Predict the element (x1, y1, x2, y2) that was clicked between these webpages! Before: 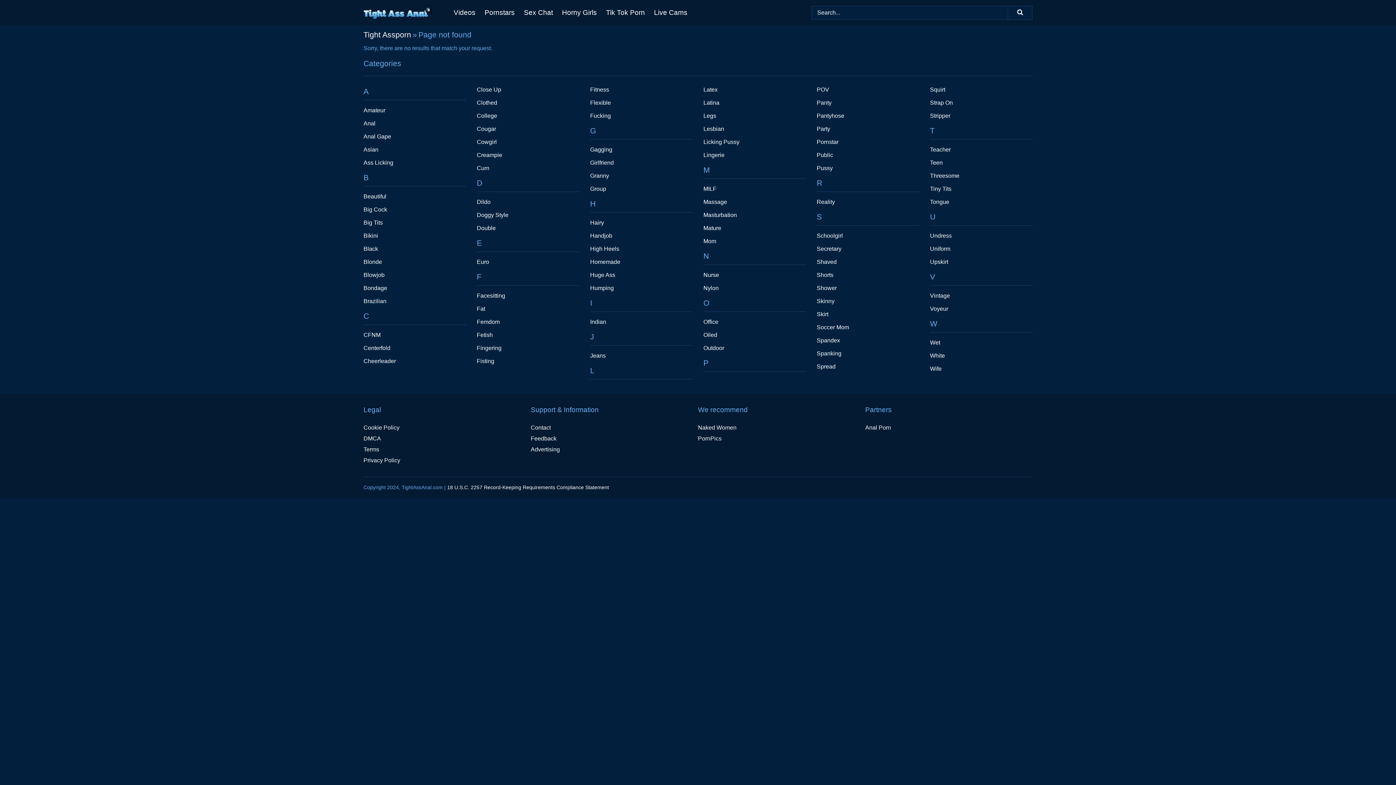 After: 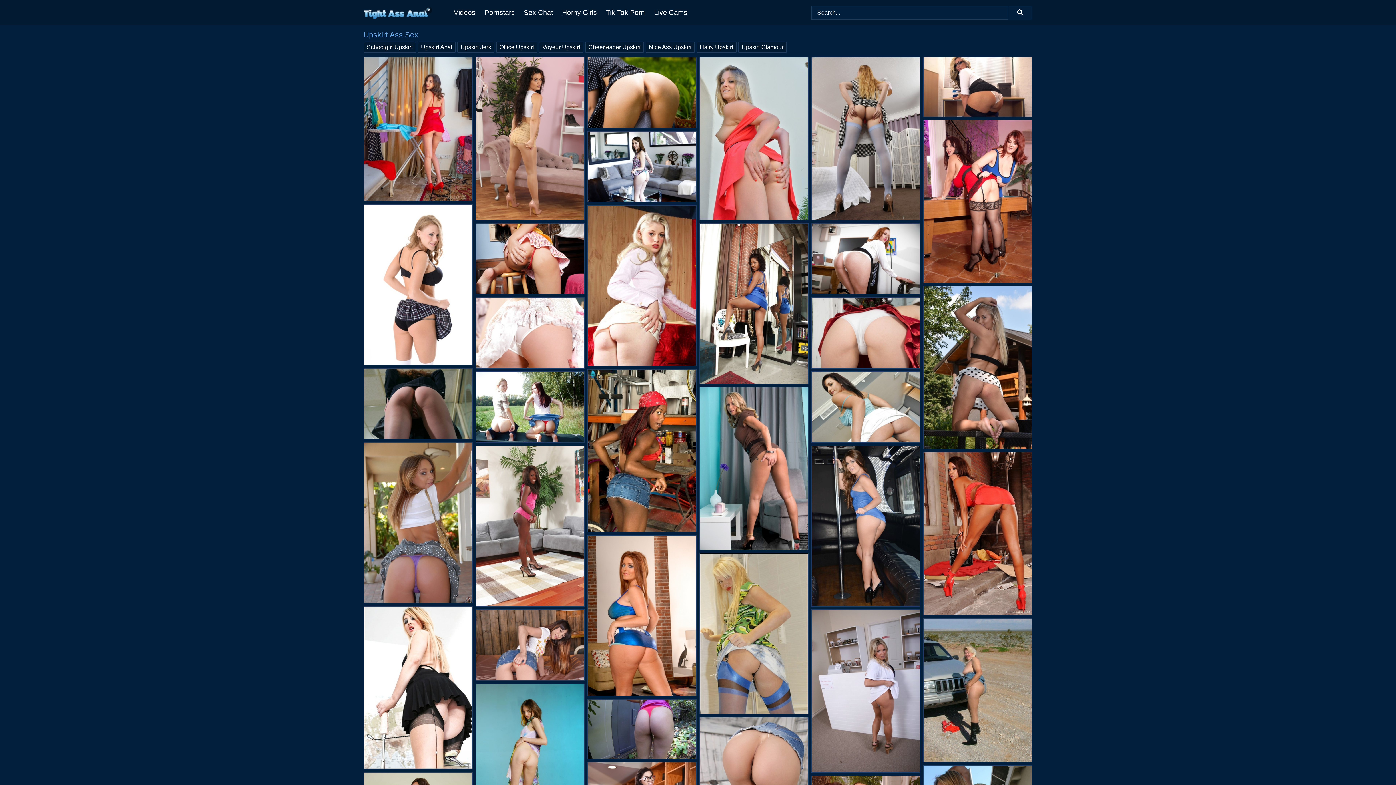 Action: label: Upskirt bbox: (930, 258, 948, 265)